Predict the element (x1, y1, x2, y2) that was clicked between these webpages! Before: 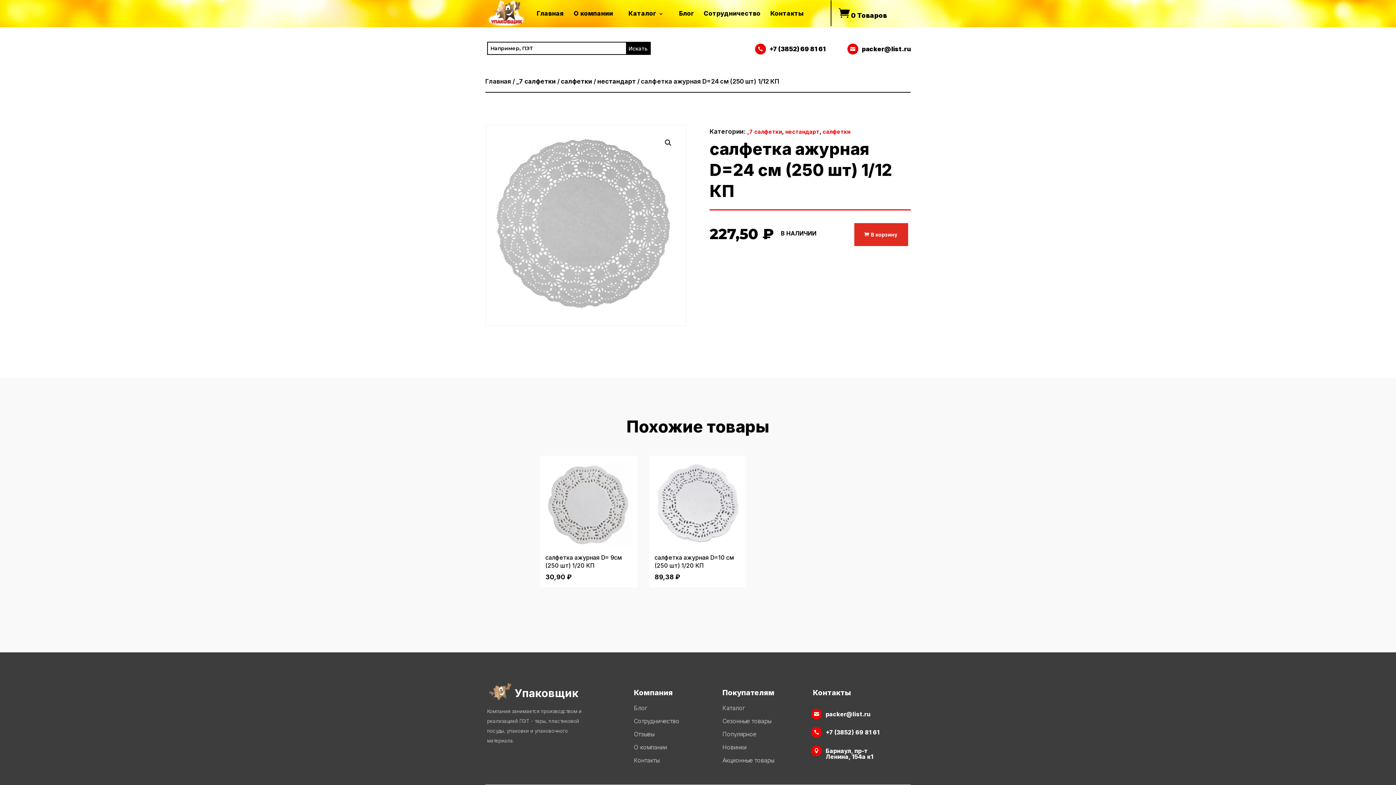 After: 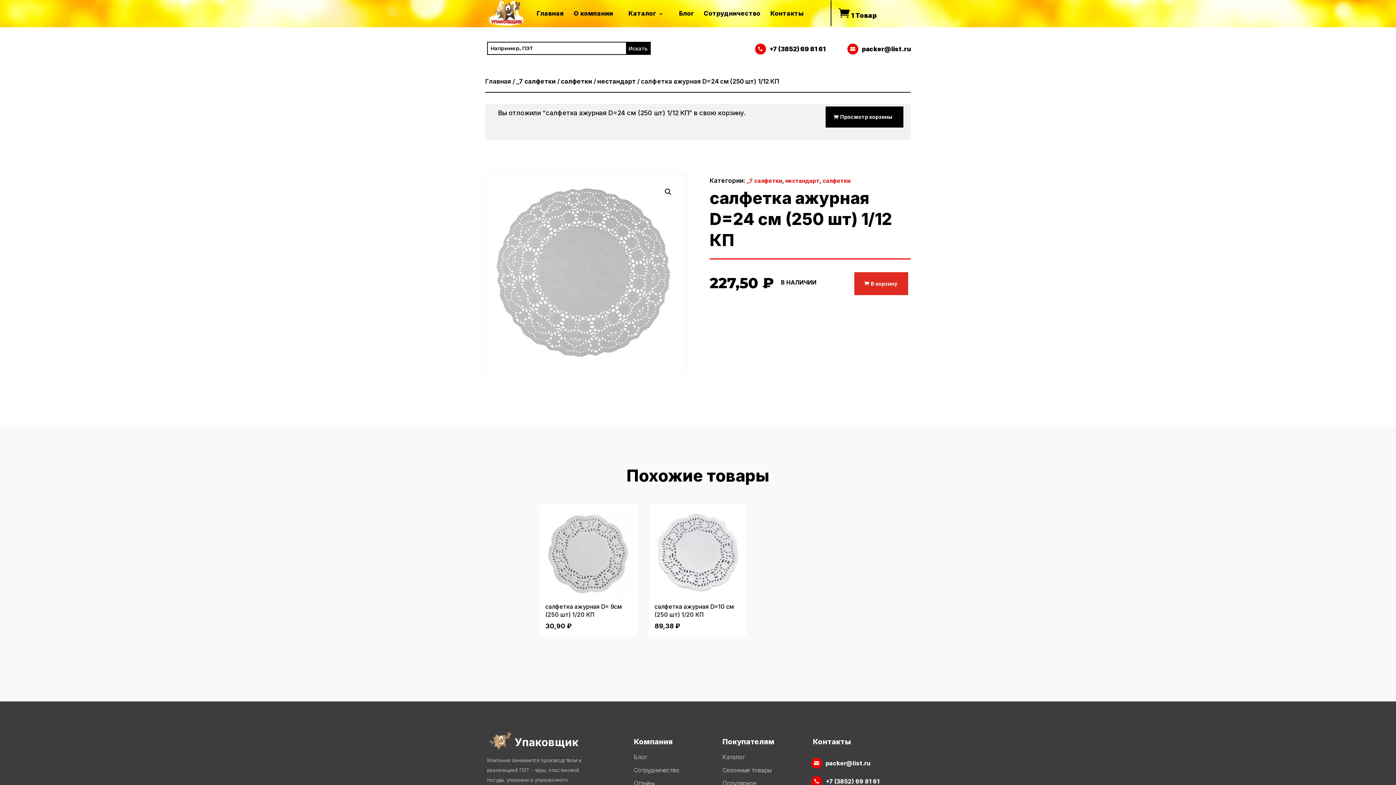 Action: bbox: (854, 223, 908, 246) label: В корзину